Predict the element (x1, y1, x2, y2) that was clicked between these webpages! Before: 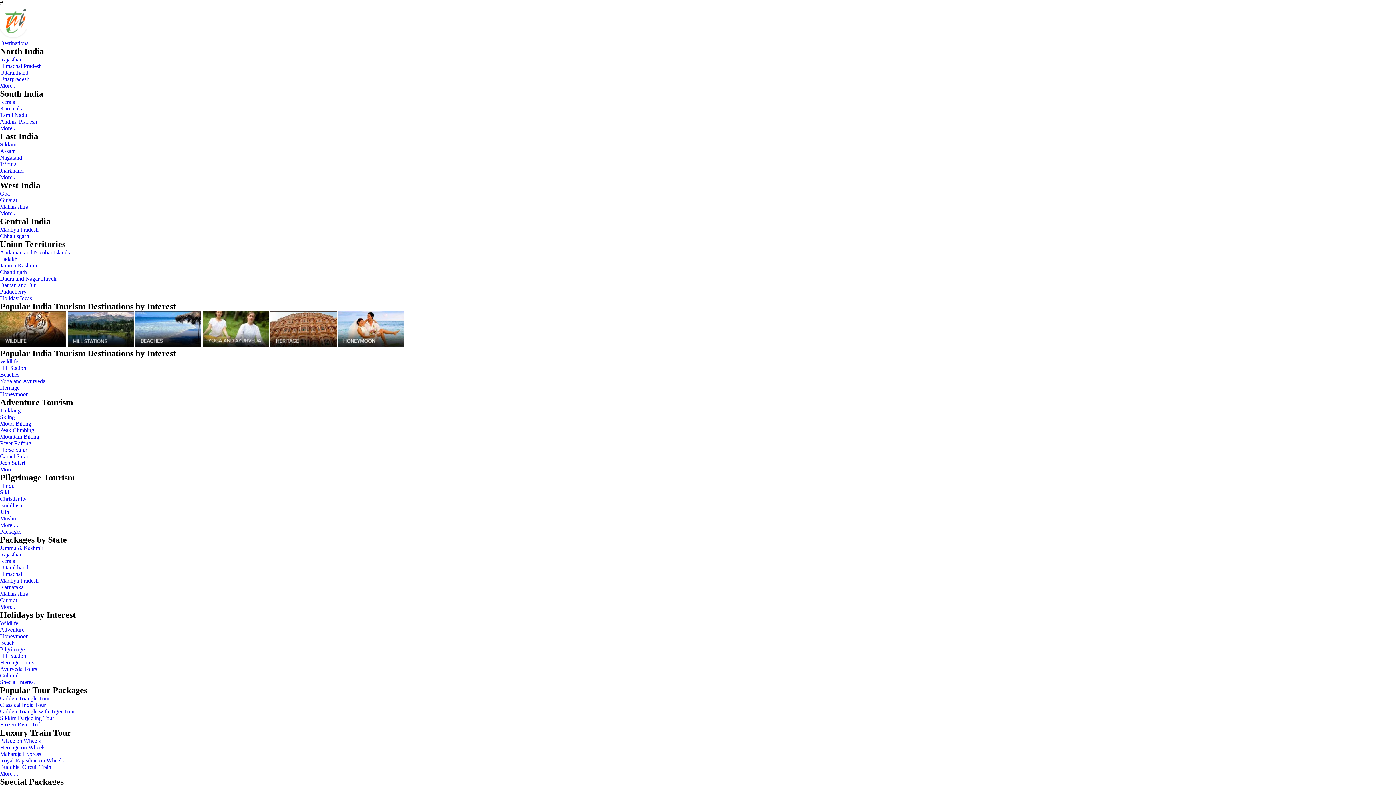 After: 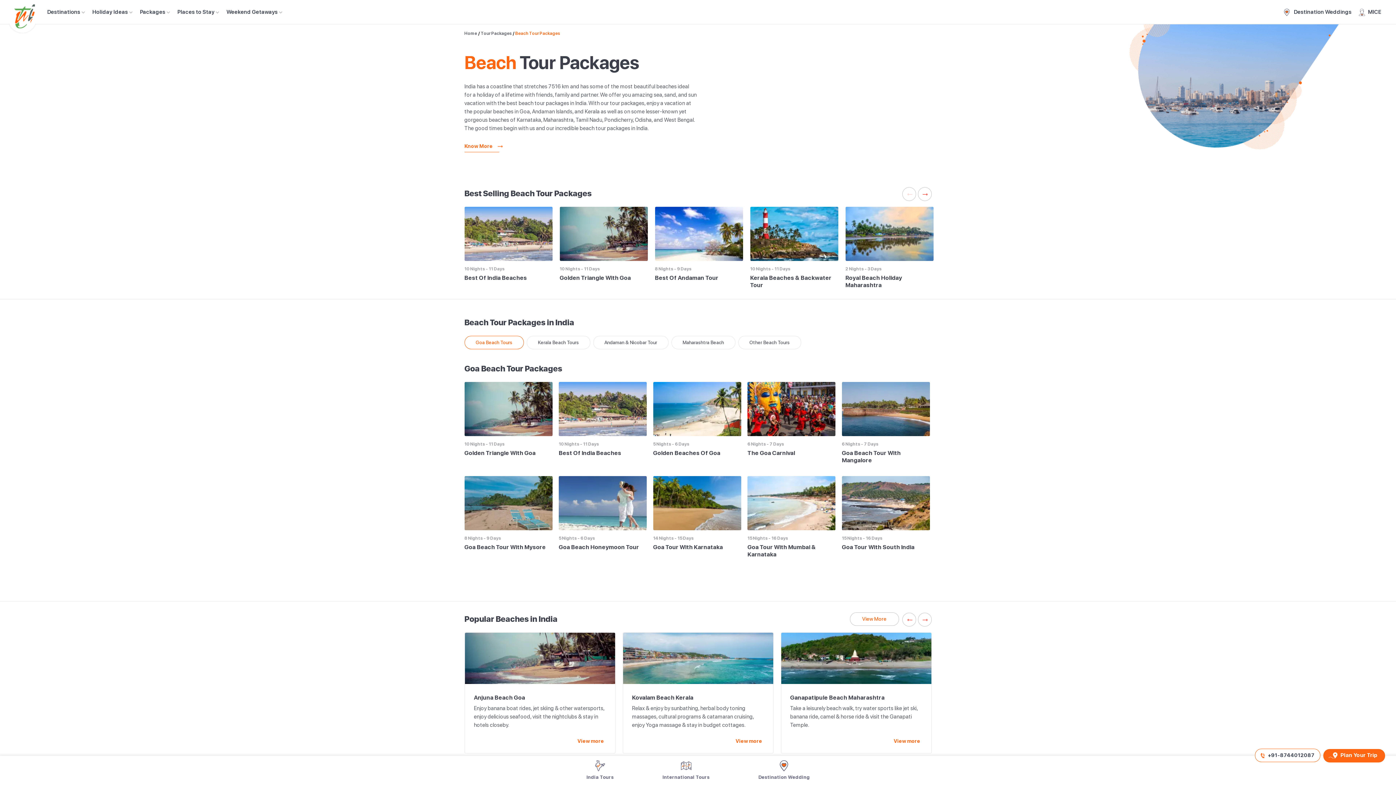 Action: label: Beach bbox: (0, 640, 14, 646)